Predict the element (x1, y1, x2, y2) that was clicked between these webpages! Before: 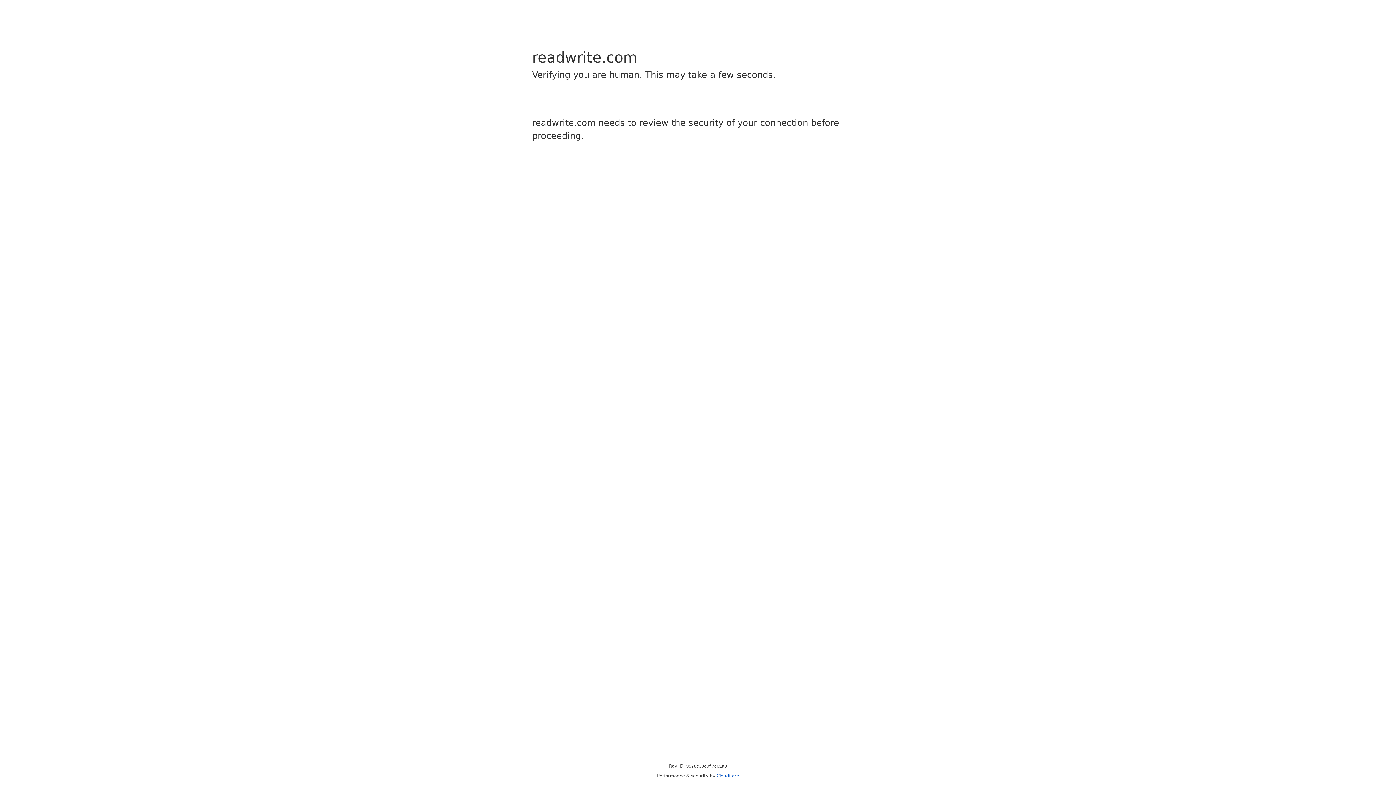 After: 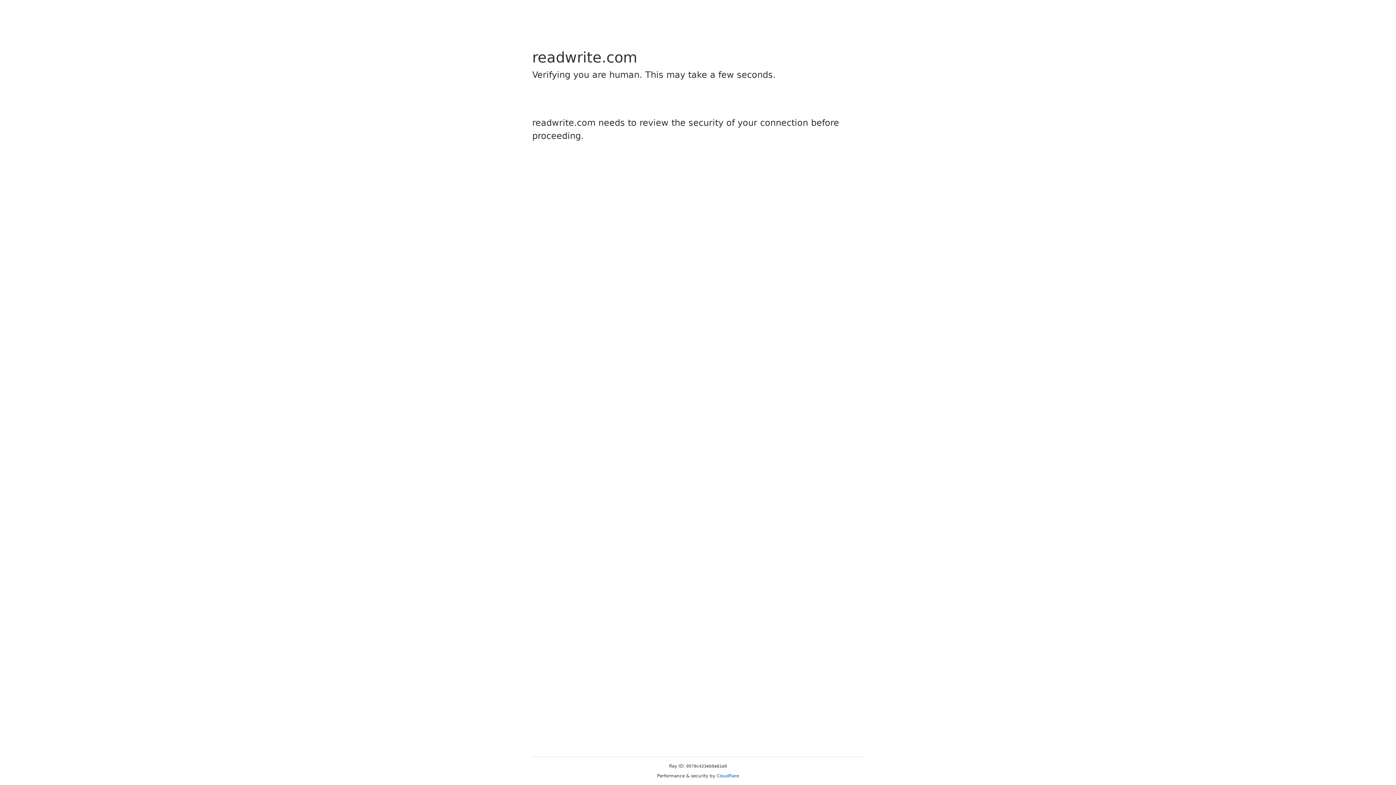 Action: label: Cloudflare bbox: (716, 773, 739, 778)